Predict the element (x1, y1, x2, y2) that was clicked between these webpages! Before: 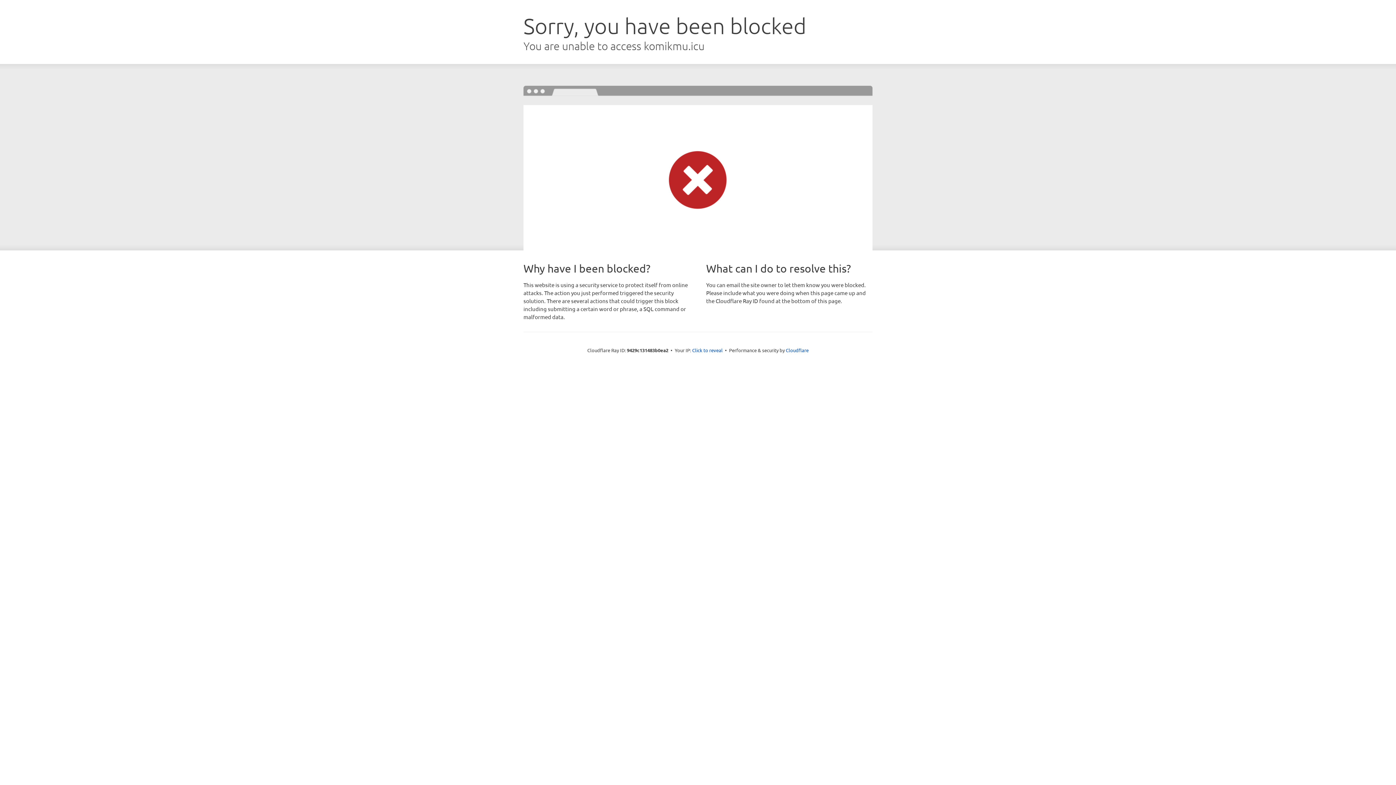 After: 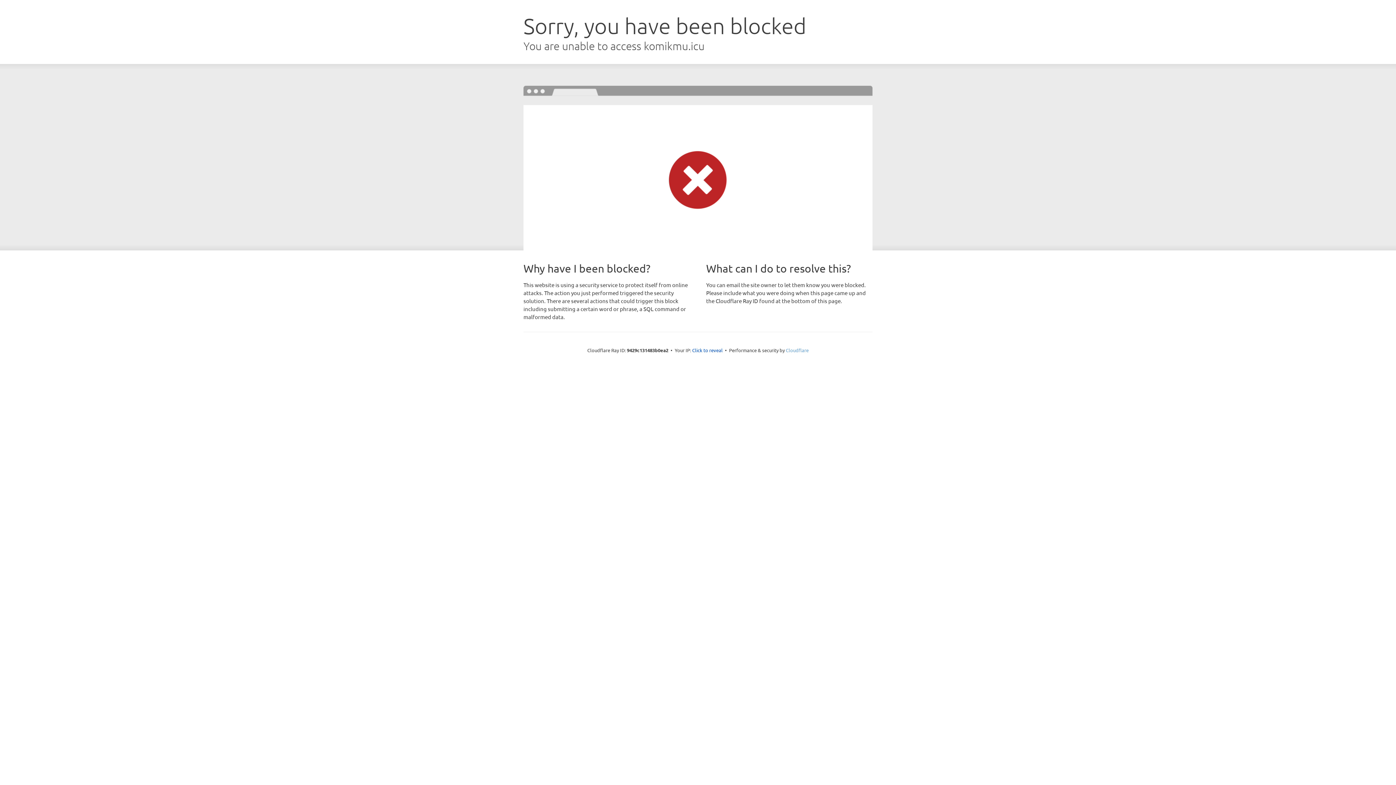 Action: label: Cloudflare bbox: (786, 347, 808, 353)